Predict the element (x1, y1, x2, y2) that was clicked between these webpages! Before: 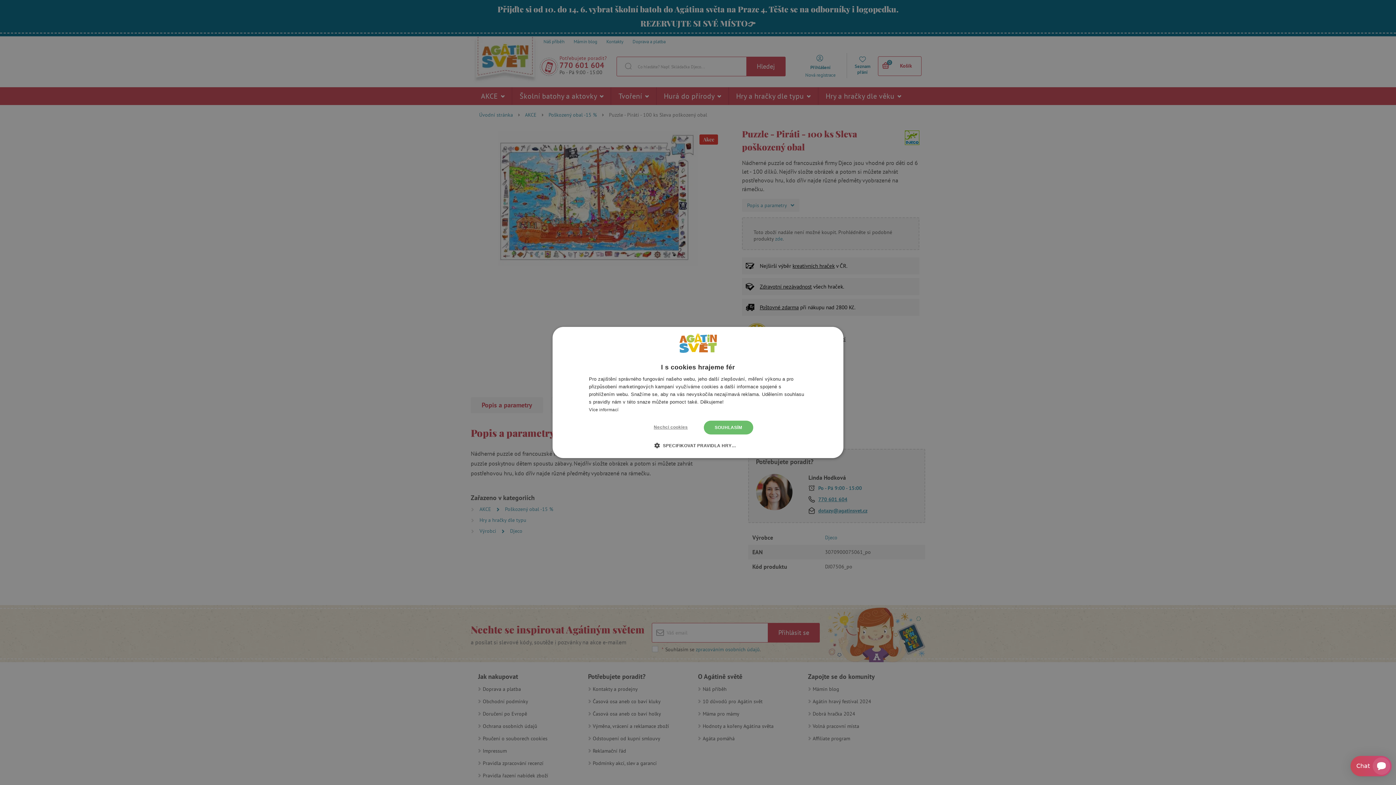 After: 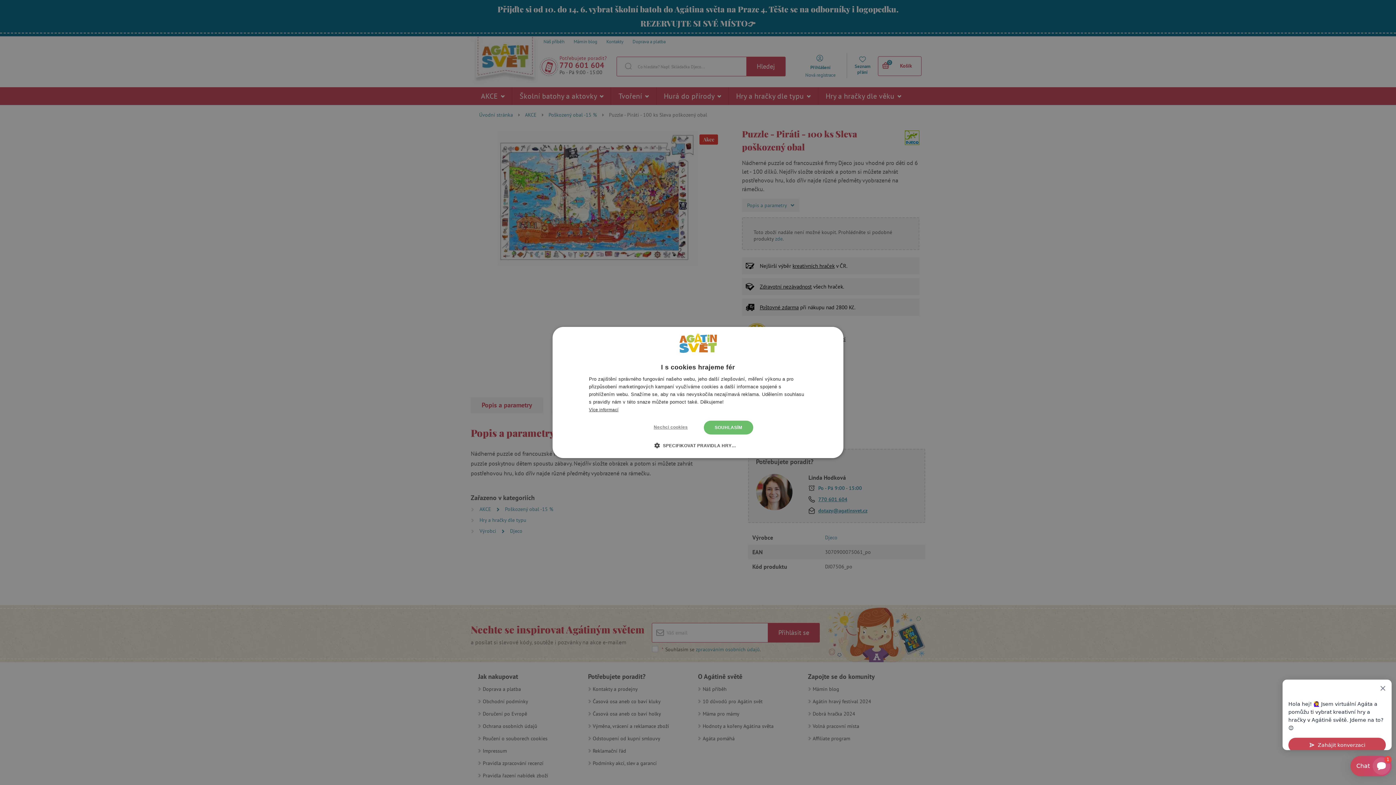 Action: label: Více informací, opens a new window bbox: (589, 407, 618, 412)